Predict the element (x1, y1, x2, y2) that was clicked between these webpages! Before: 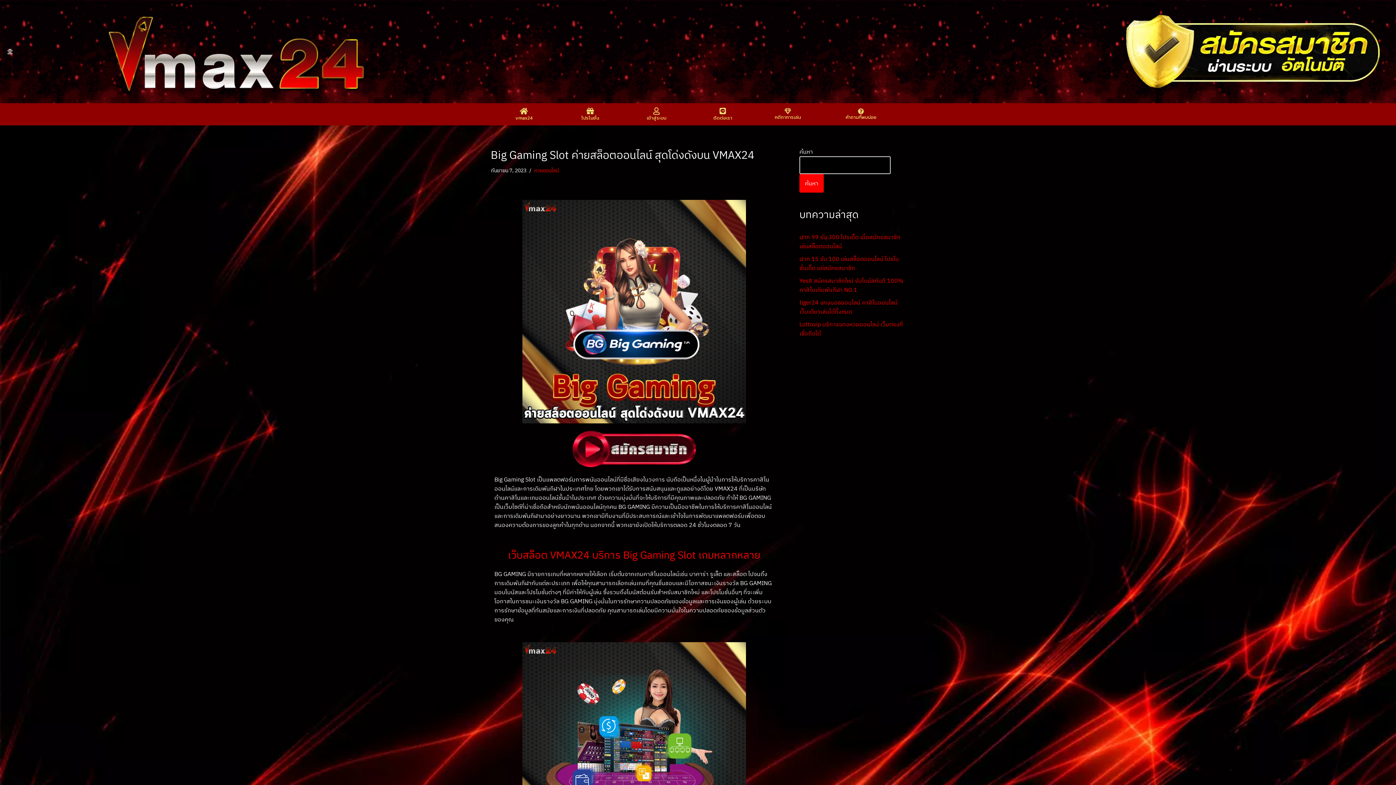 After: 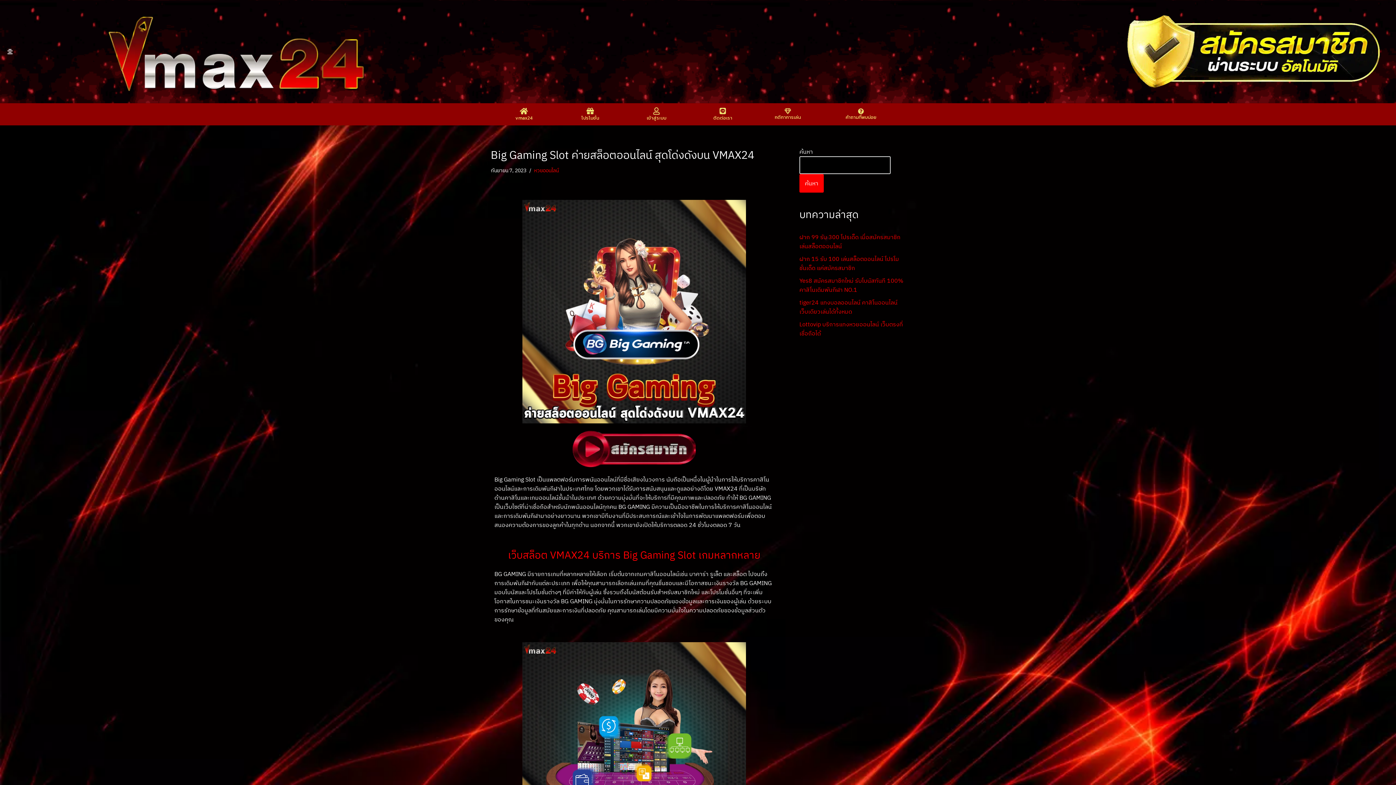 Action: bbox: (572, 431, 696, 468)